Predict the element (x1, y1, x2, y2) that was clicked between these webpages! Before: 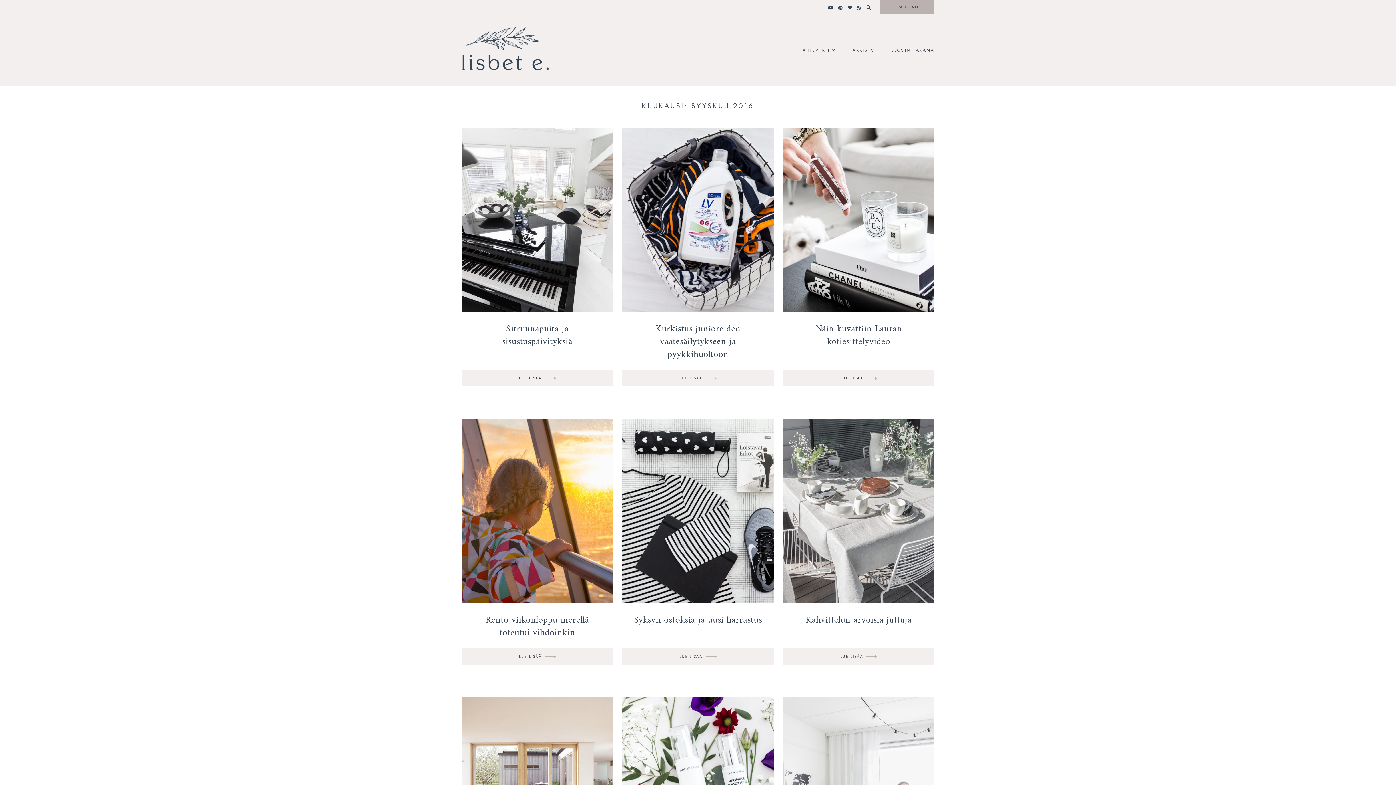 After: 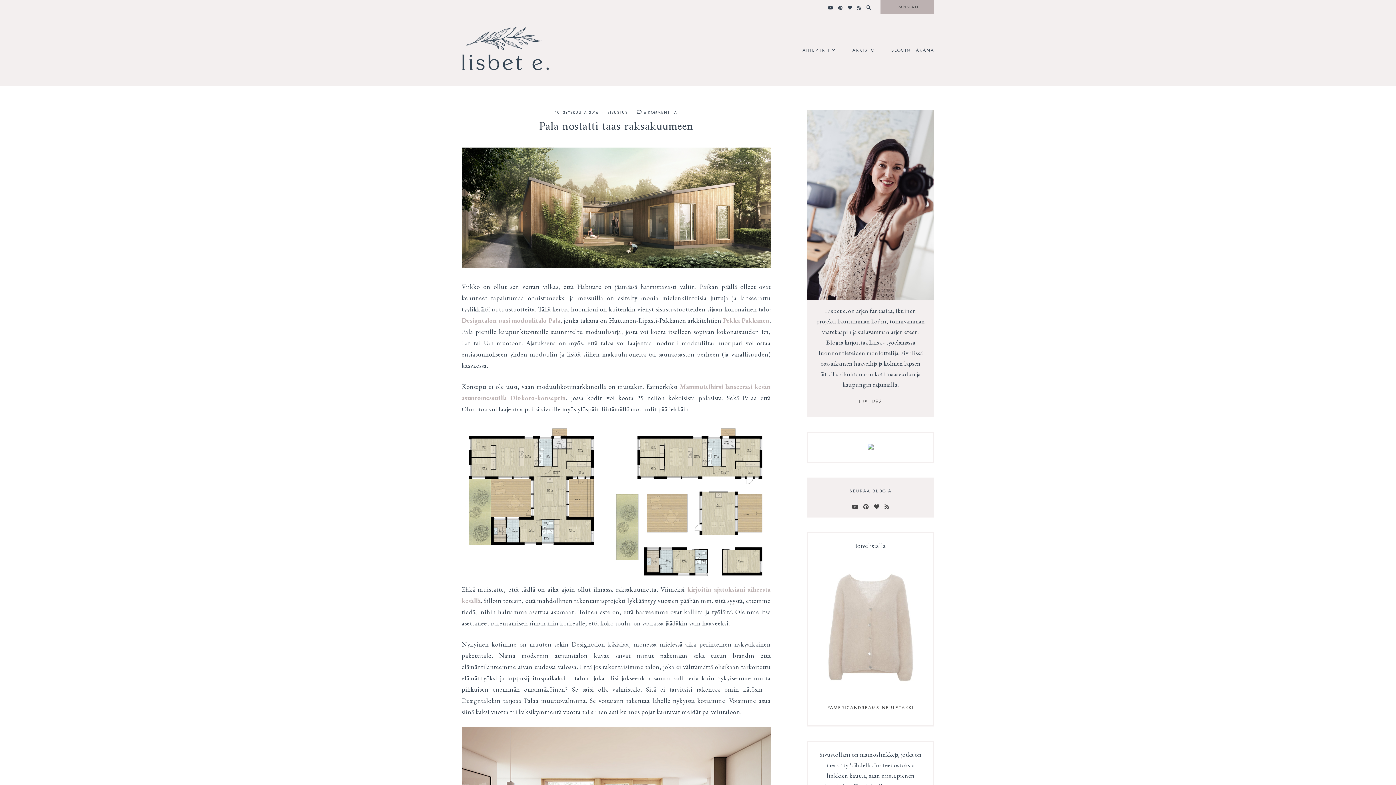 Action: bbox: (461, 697, 613, 852)